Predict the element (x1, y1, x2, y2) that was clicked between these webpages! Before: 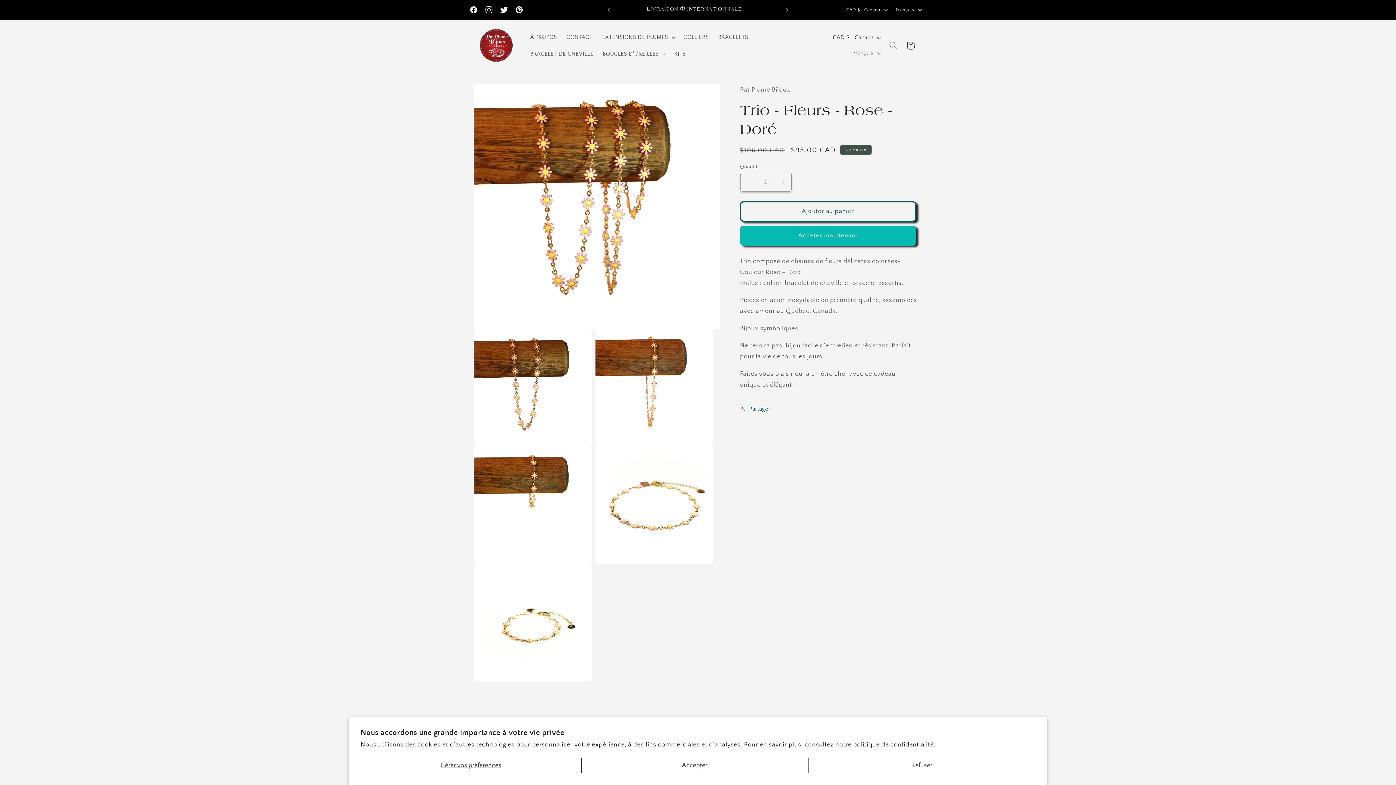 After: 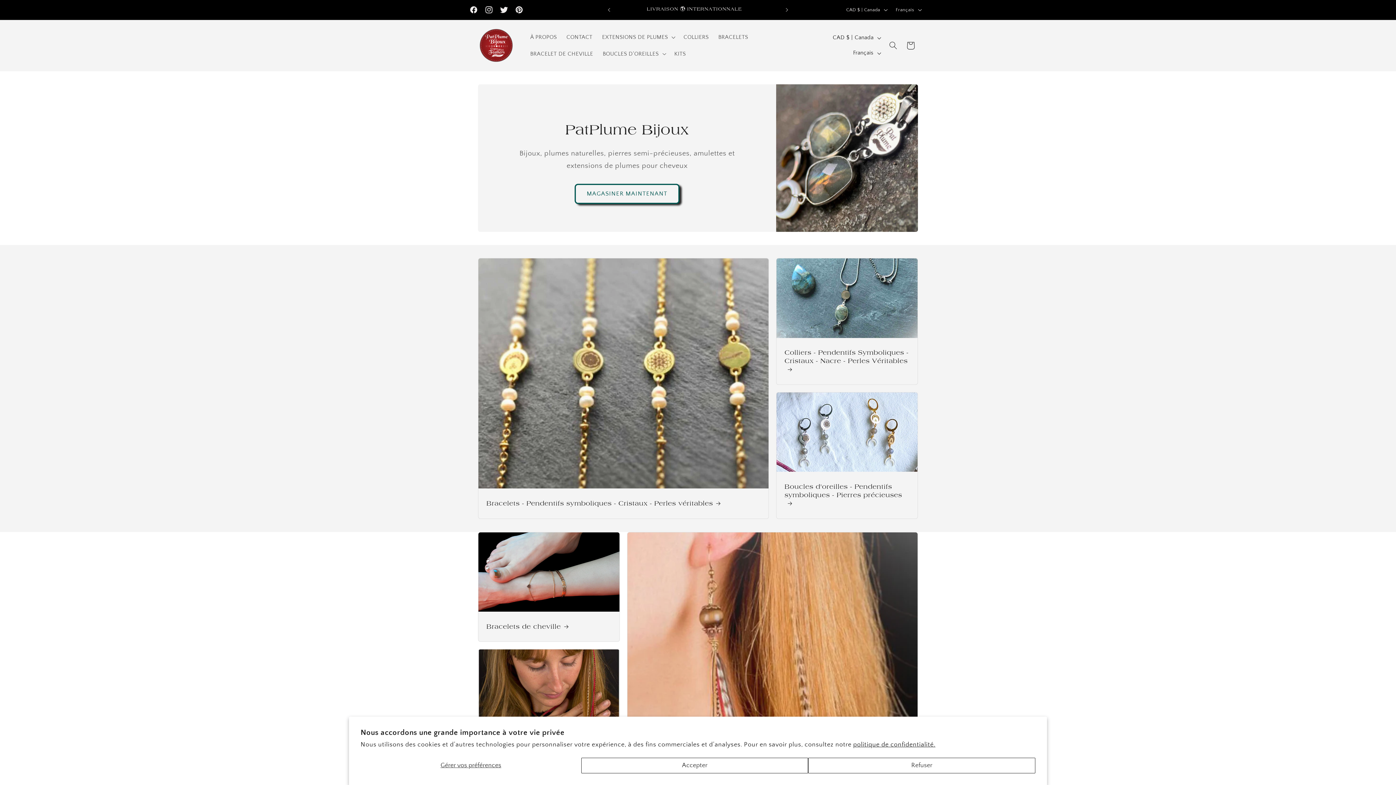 Action: bbox: (475, 24, 517, 66)